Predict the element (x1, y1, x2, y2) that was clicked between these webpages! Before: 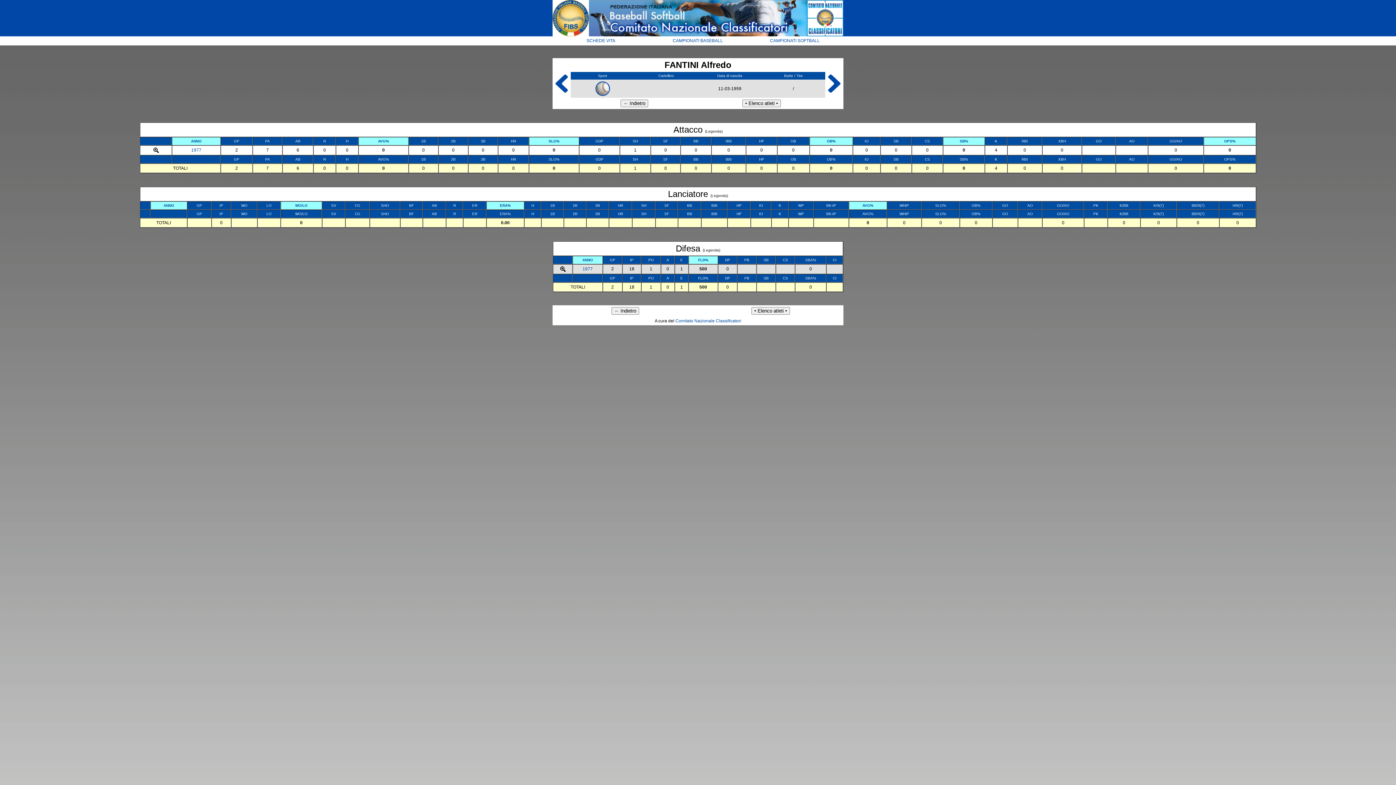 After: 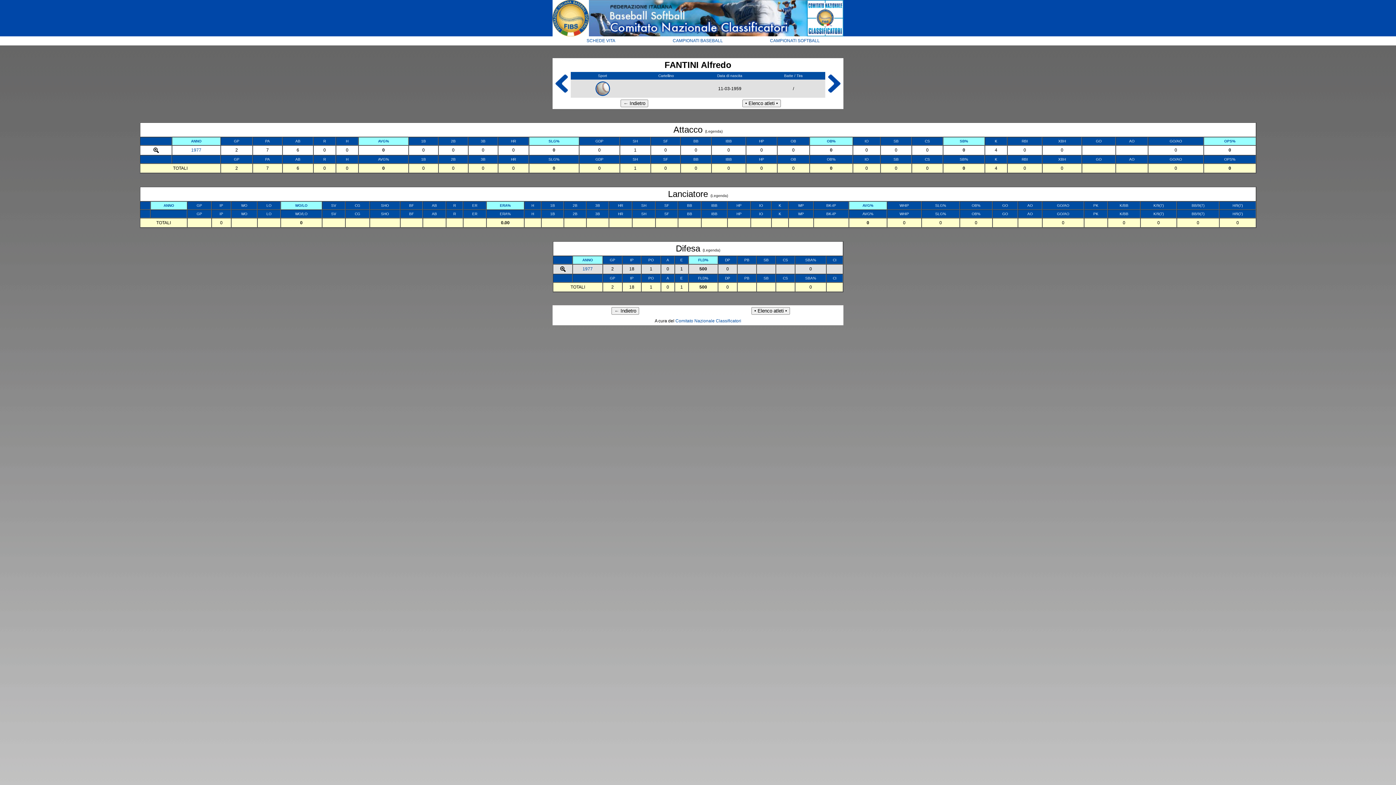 Action: bbox: (378, 139, 389, 143) label: AVG%